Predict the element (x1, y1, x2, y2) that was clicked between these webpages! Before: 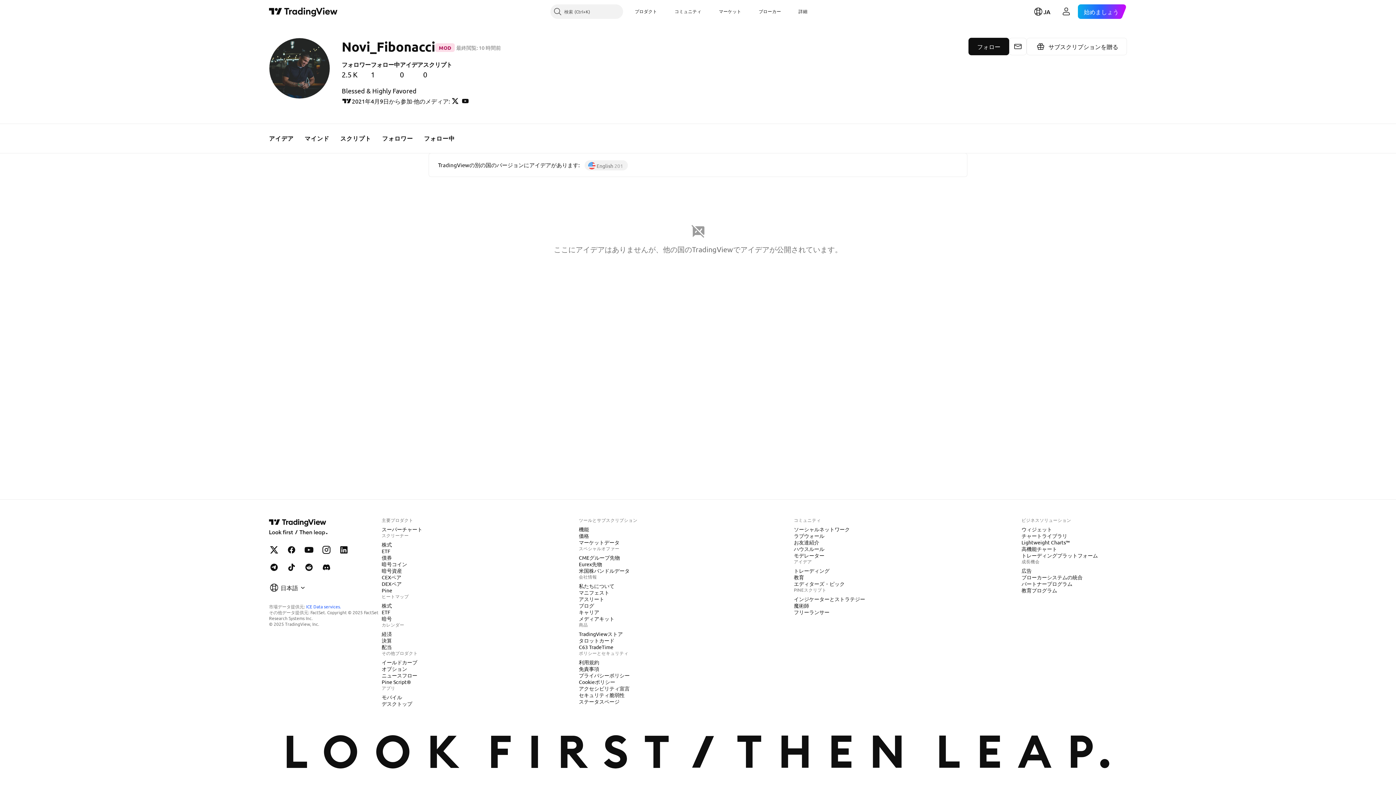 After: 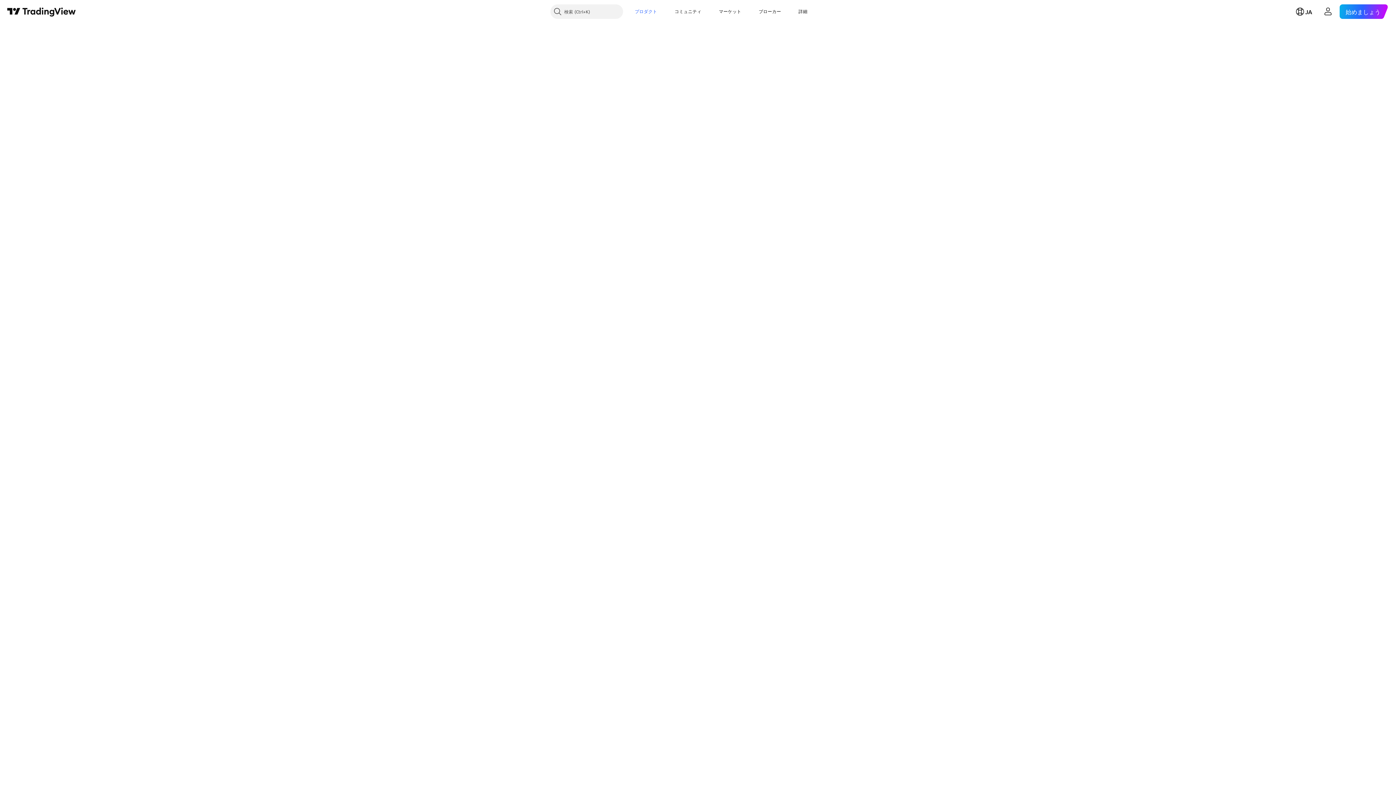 Action: label: 債券 bbox: (378, 554, 394, 561)